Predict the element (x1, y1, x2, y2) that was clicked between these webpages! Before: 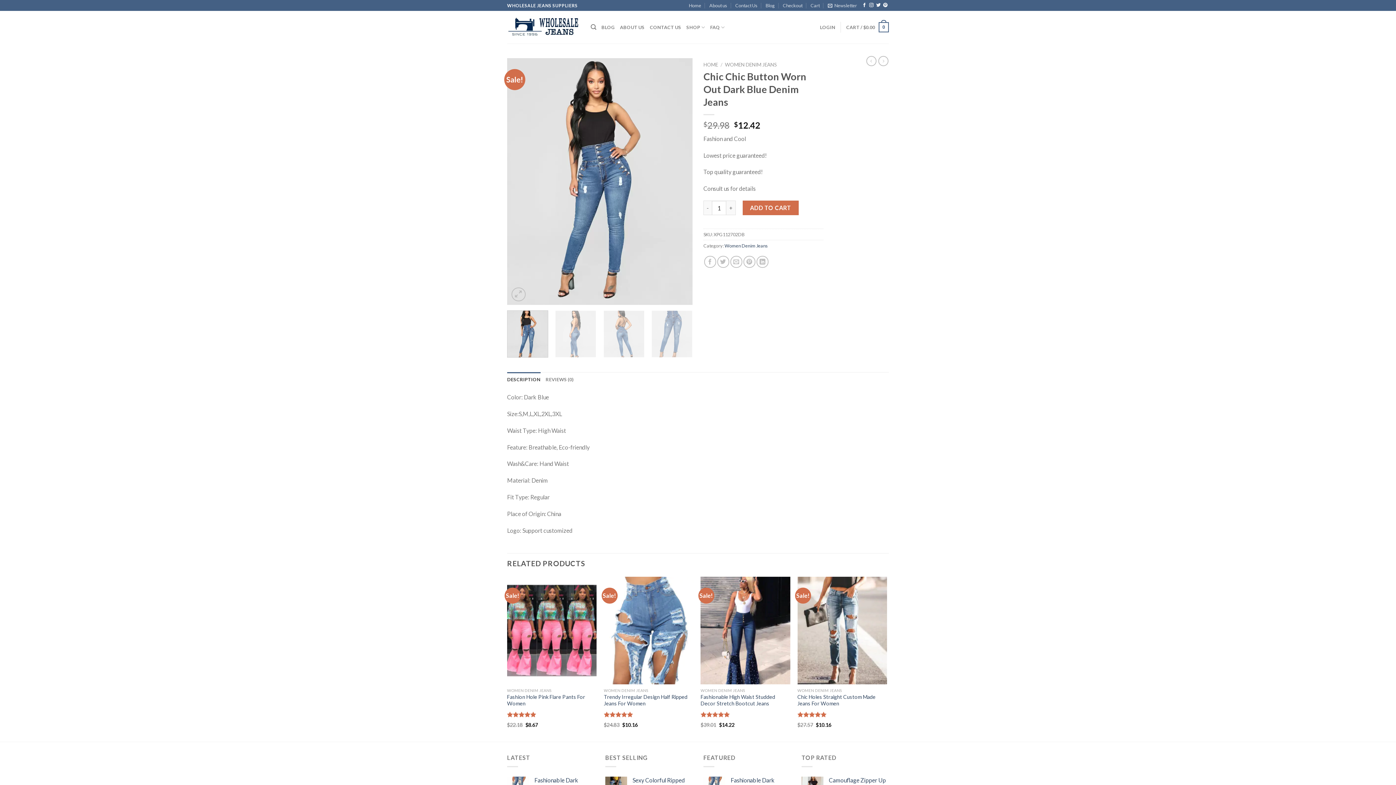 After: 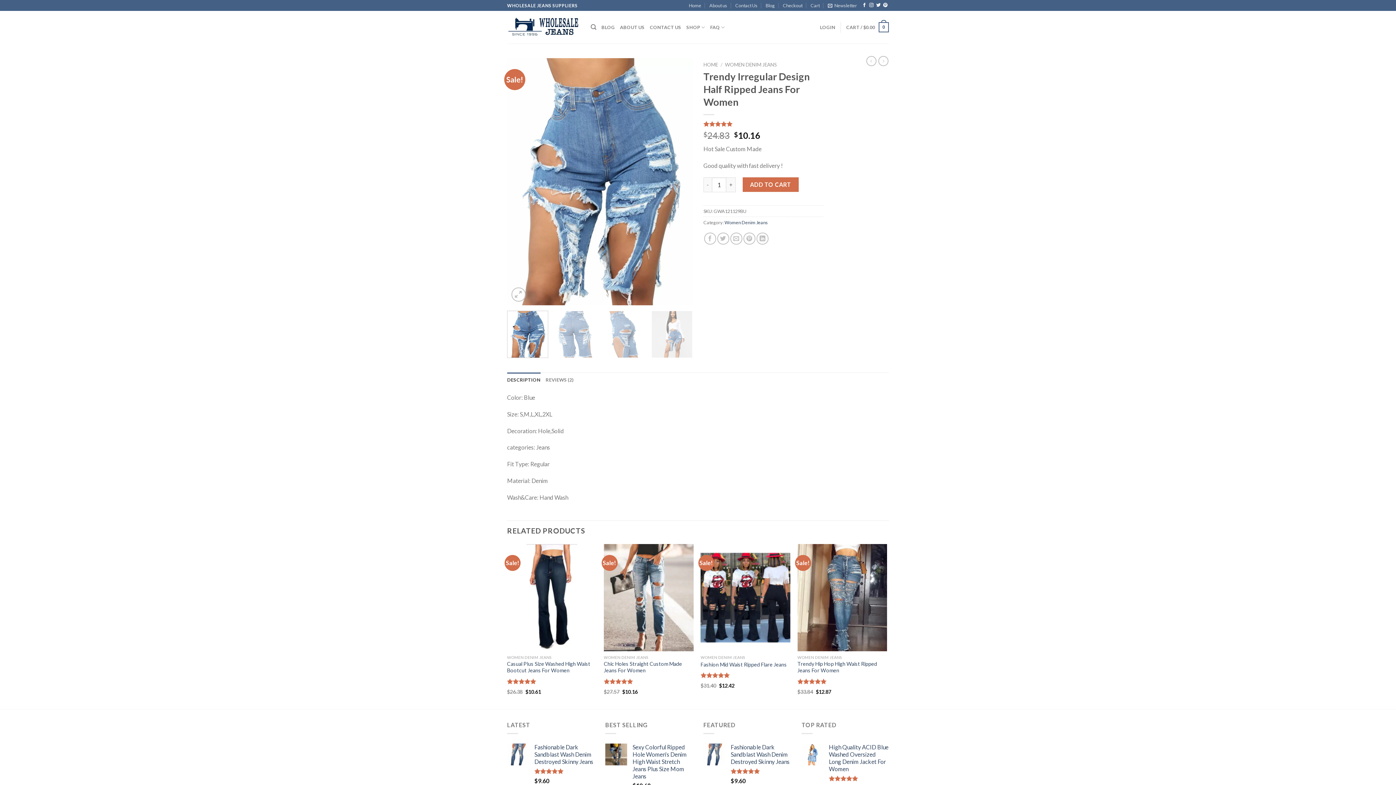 Action: bbox: (604, 577, 693, 684) label: Trendy Irregular Design Half Ripped Jeans For Women